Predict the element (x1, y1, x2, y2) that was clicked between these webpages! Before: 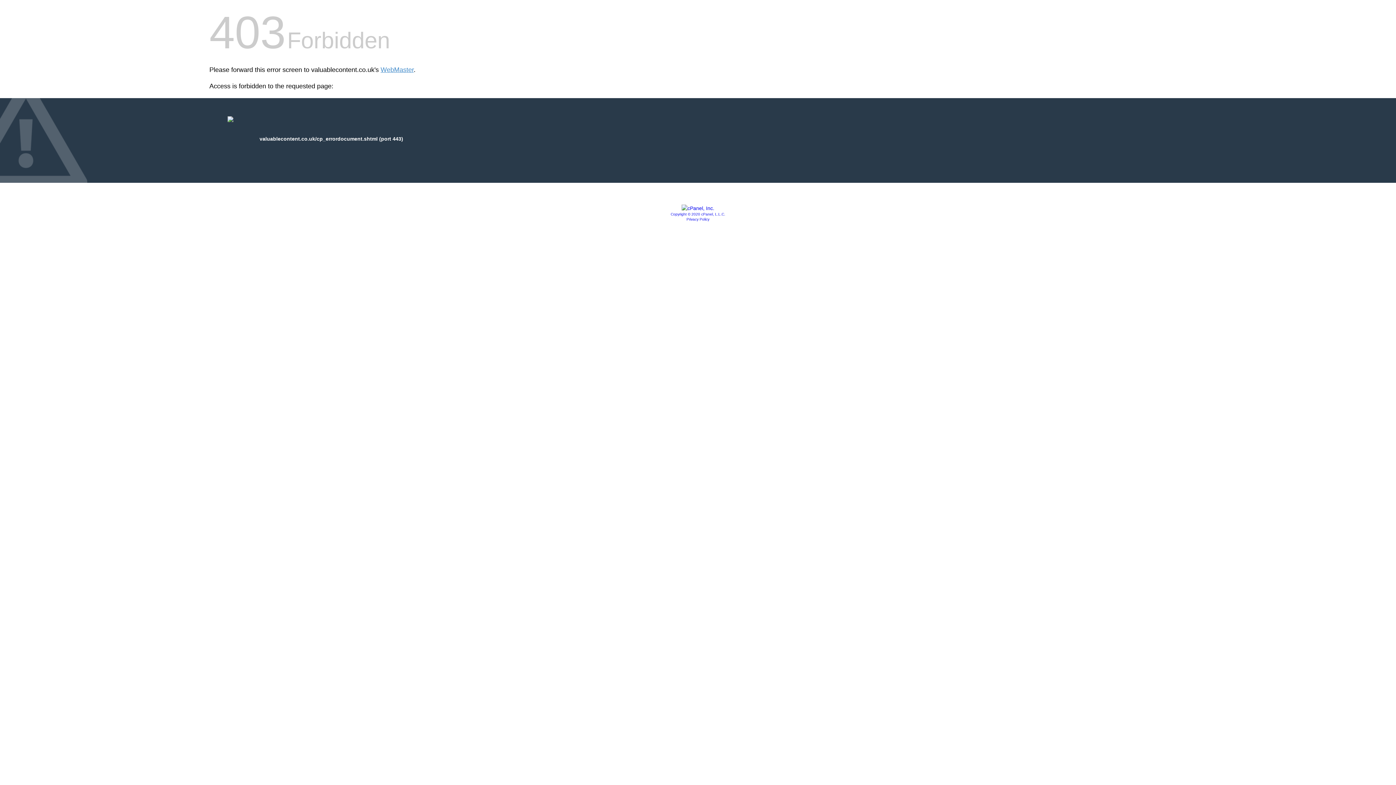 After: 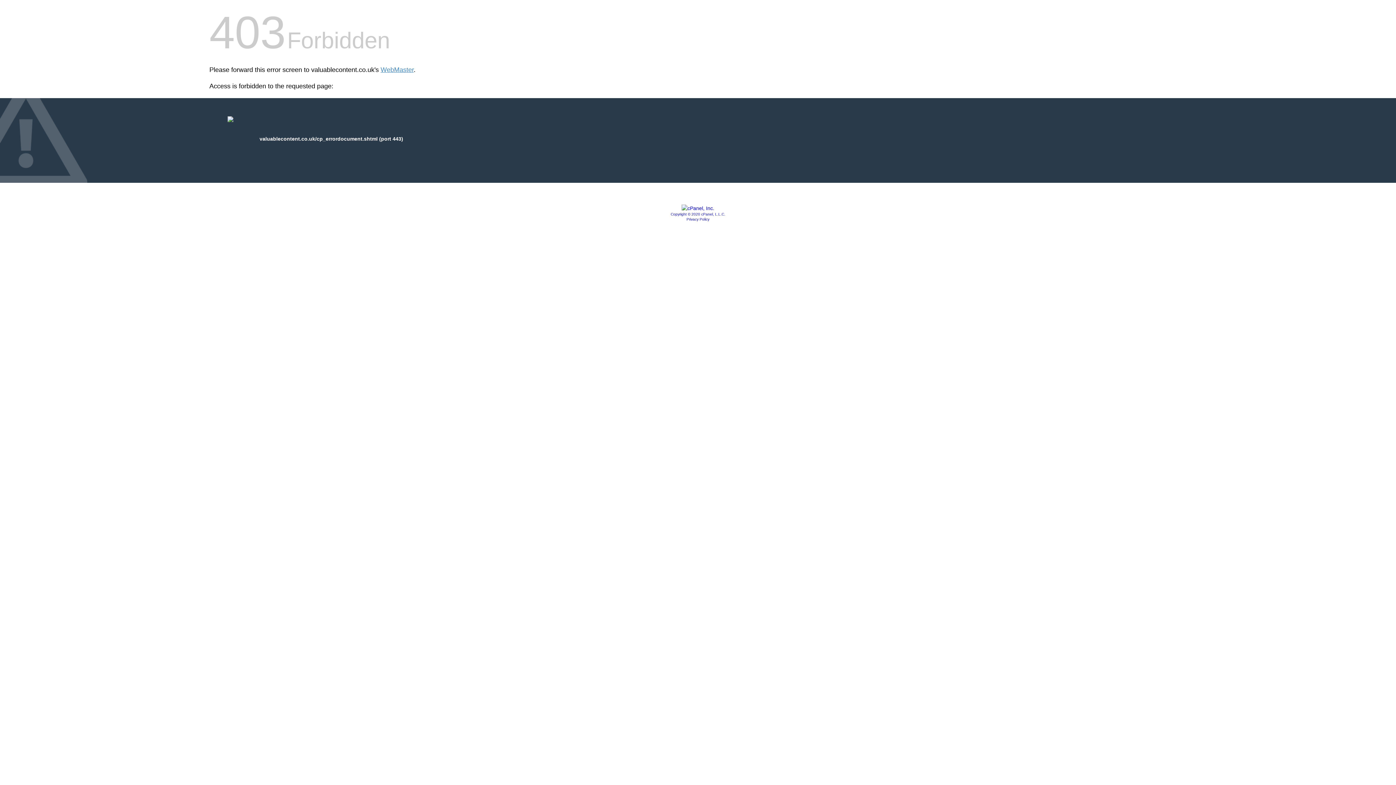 Action: label: Copyright © 2020 cPanel, L.L.C. bbox: (670, 212, 725, 216)